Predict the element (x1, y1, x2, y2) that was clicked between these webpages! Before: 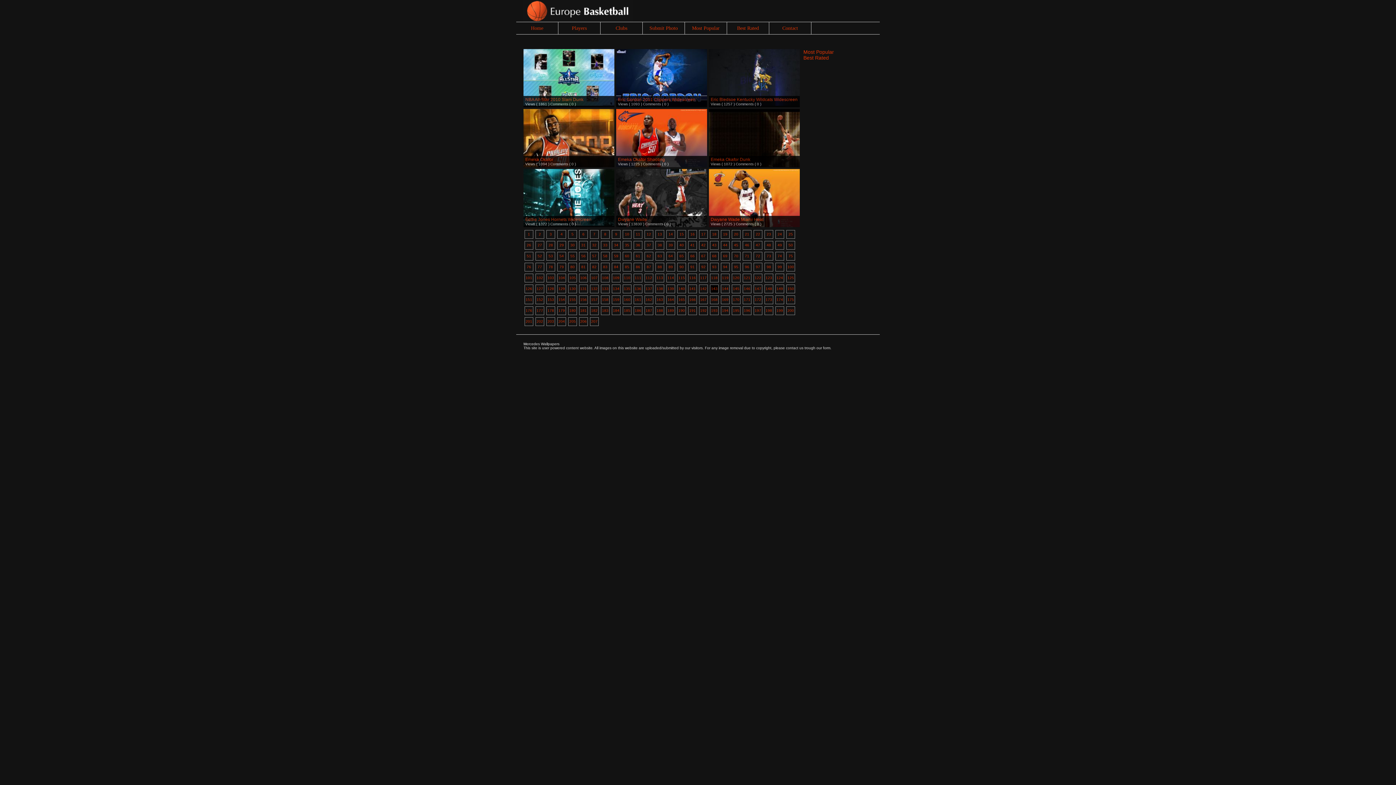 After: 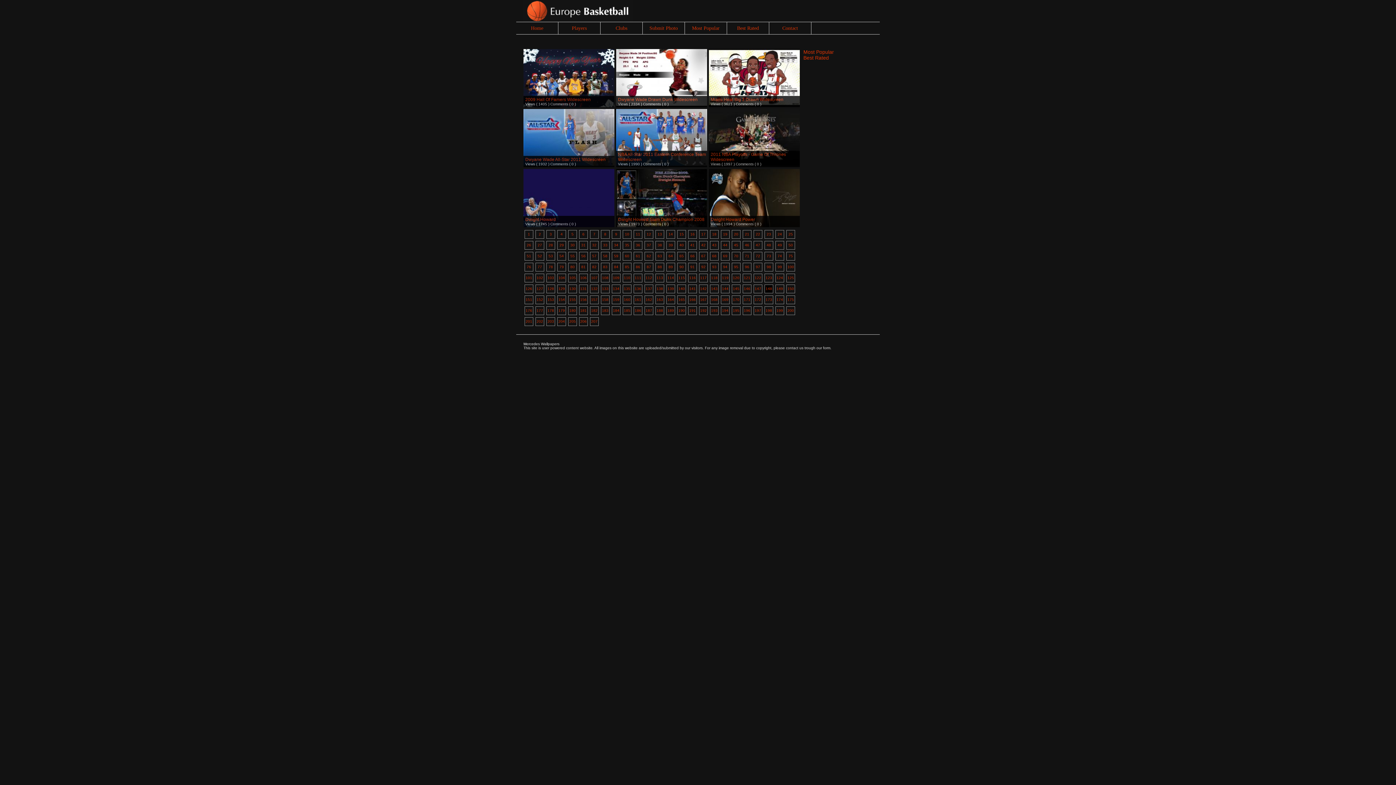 Action: bbox: (764, 284, 773, 293) label: 148